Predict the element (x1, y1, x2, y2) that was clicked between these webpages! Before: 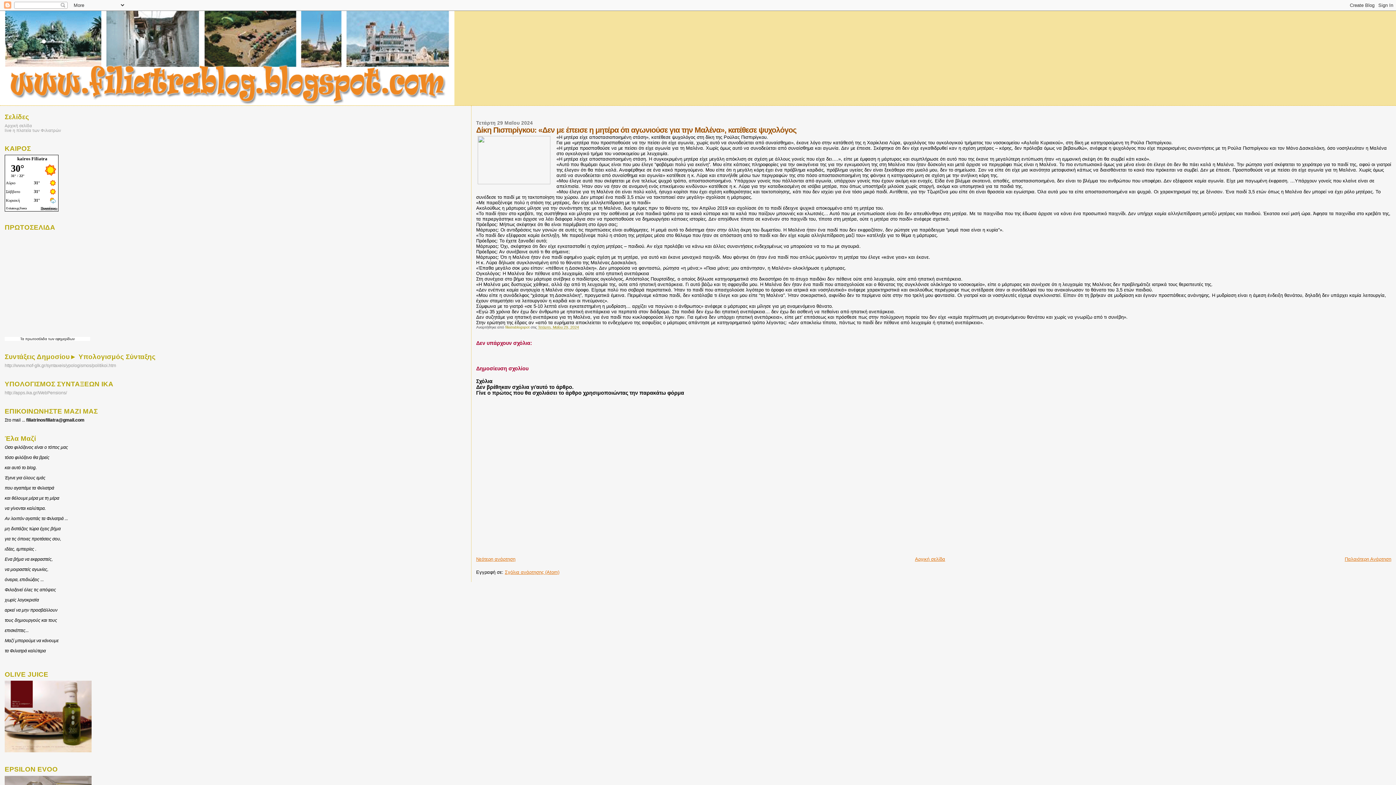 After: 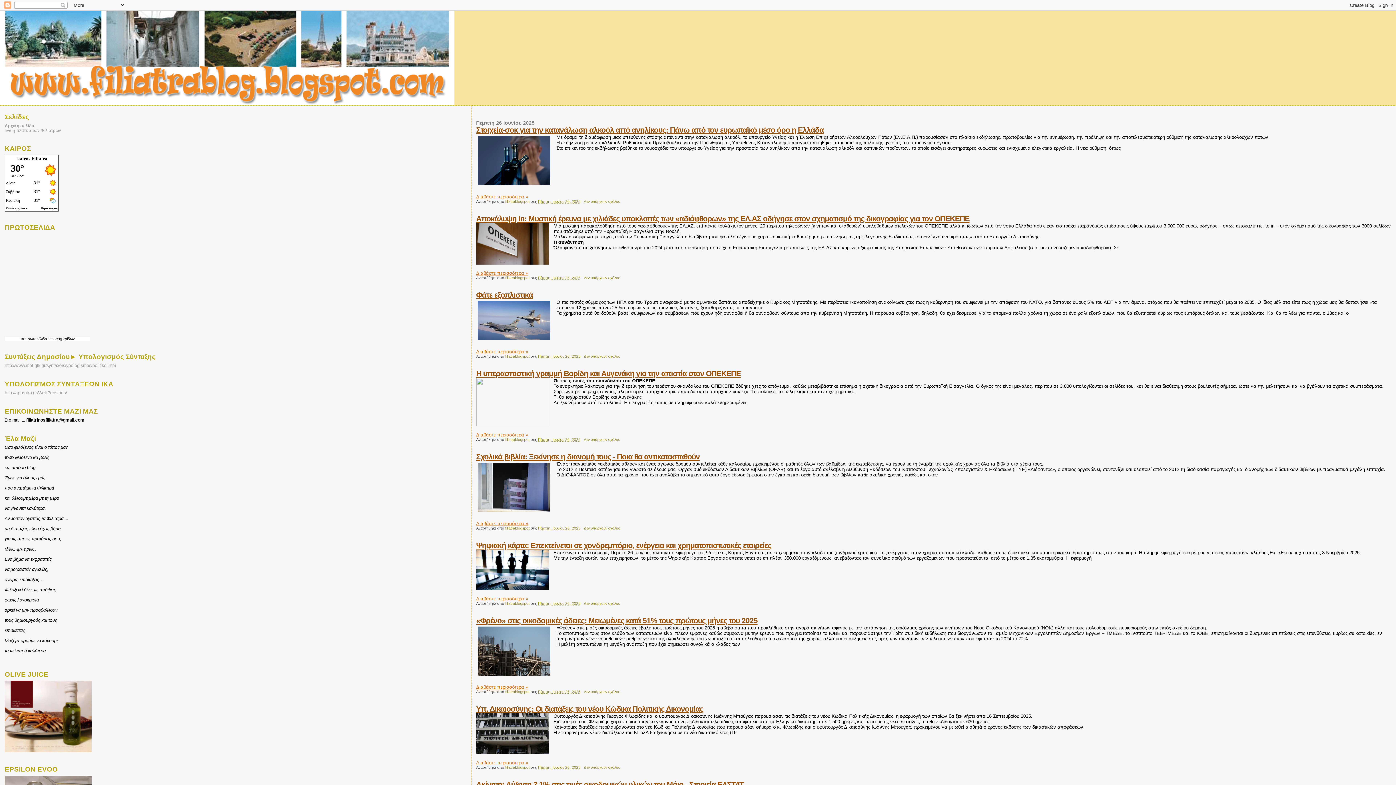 Action: label: Αρχική σελίδα bbox: (4, 123, 32, 128)